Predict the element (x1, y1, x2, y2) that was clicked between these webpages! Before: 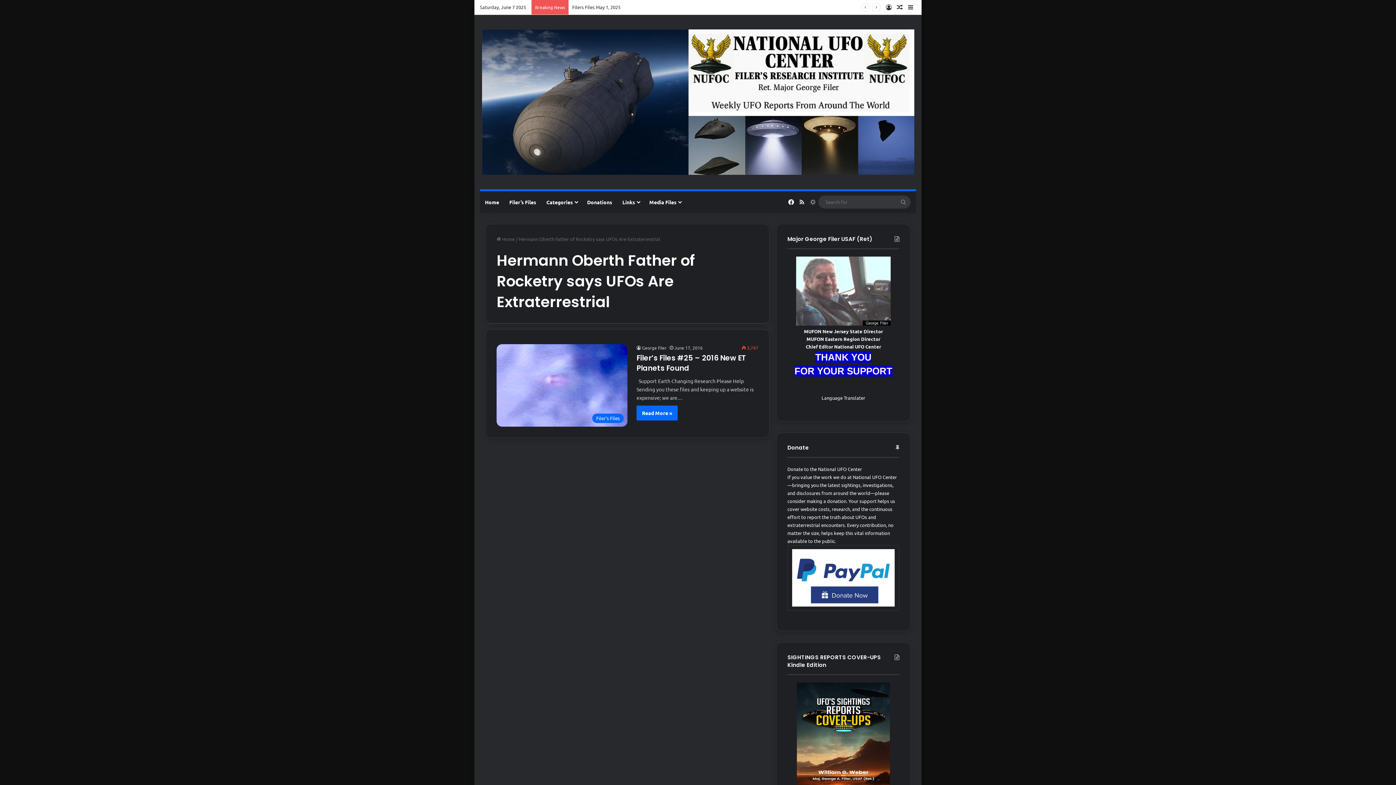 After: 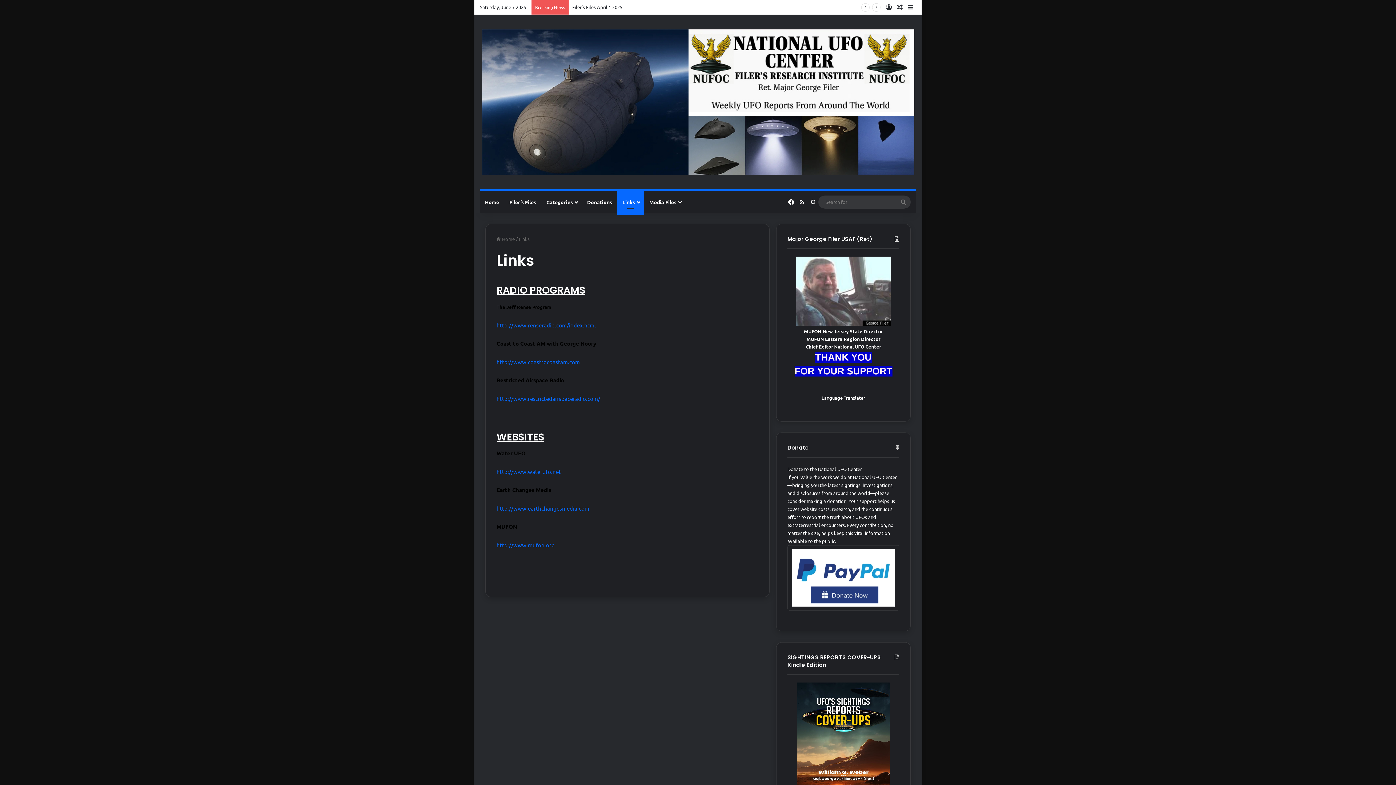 Action: bbox: (617, 191, 644, 213) label: Links